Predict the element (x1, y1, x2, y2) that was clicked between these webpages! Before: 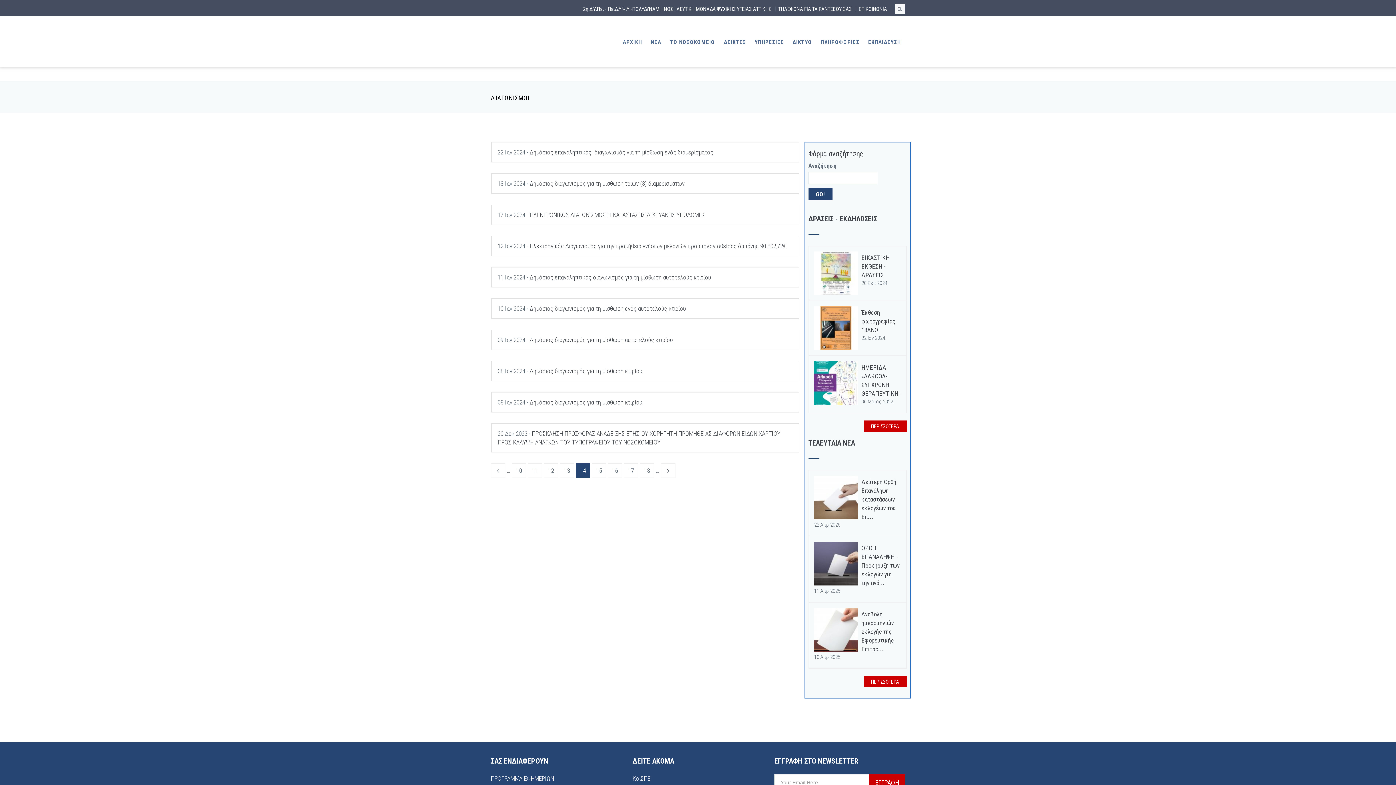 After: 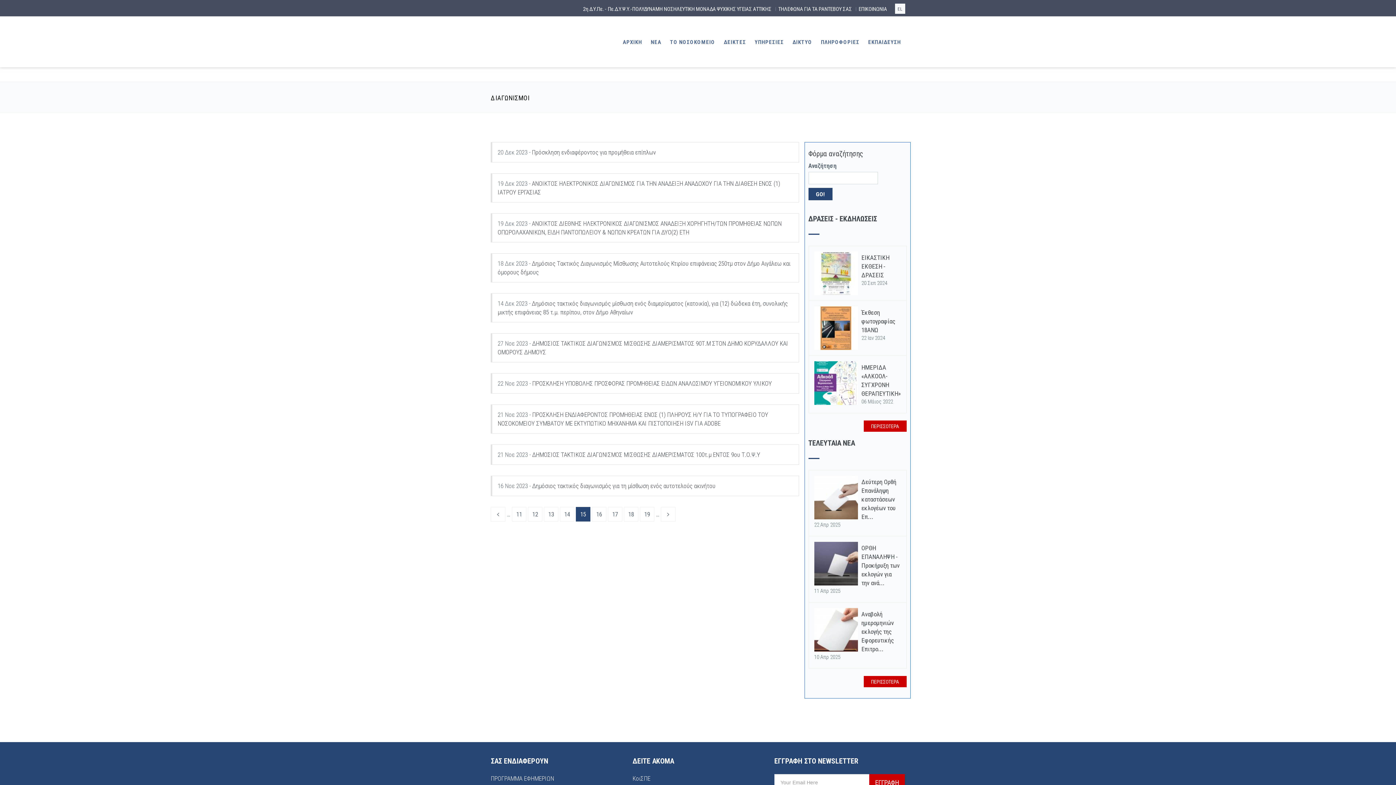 Action: label: 15 bbox: (592, 463, 606, 478)